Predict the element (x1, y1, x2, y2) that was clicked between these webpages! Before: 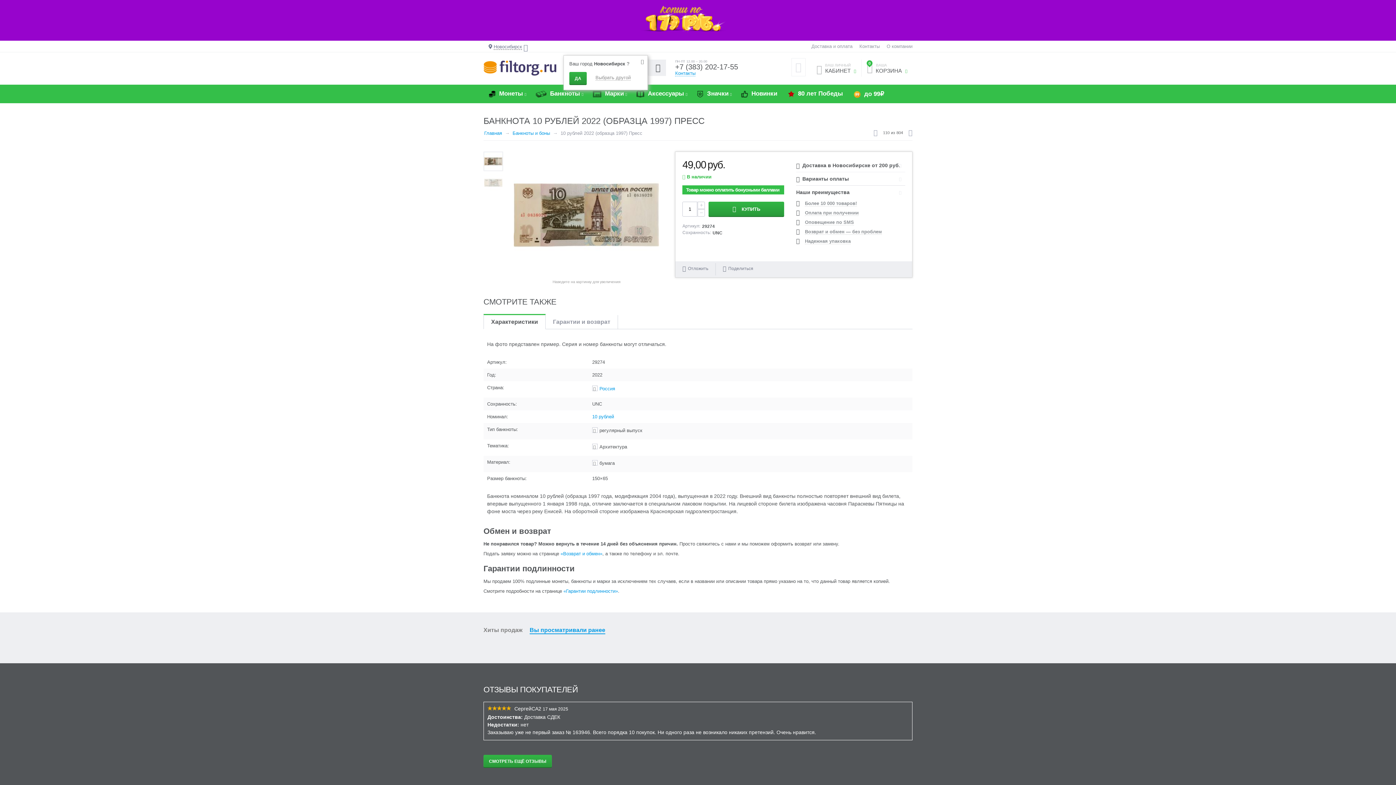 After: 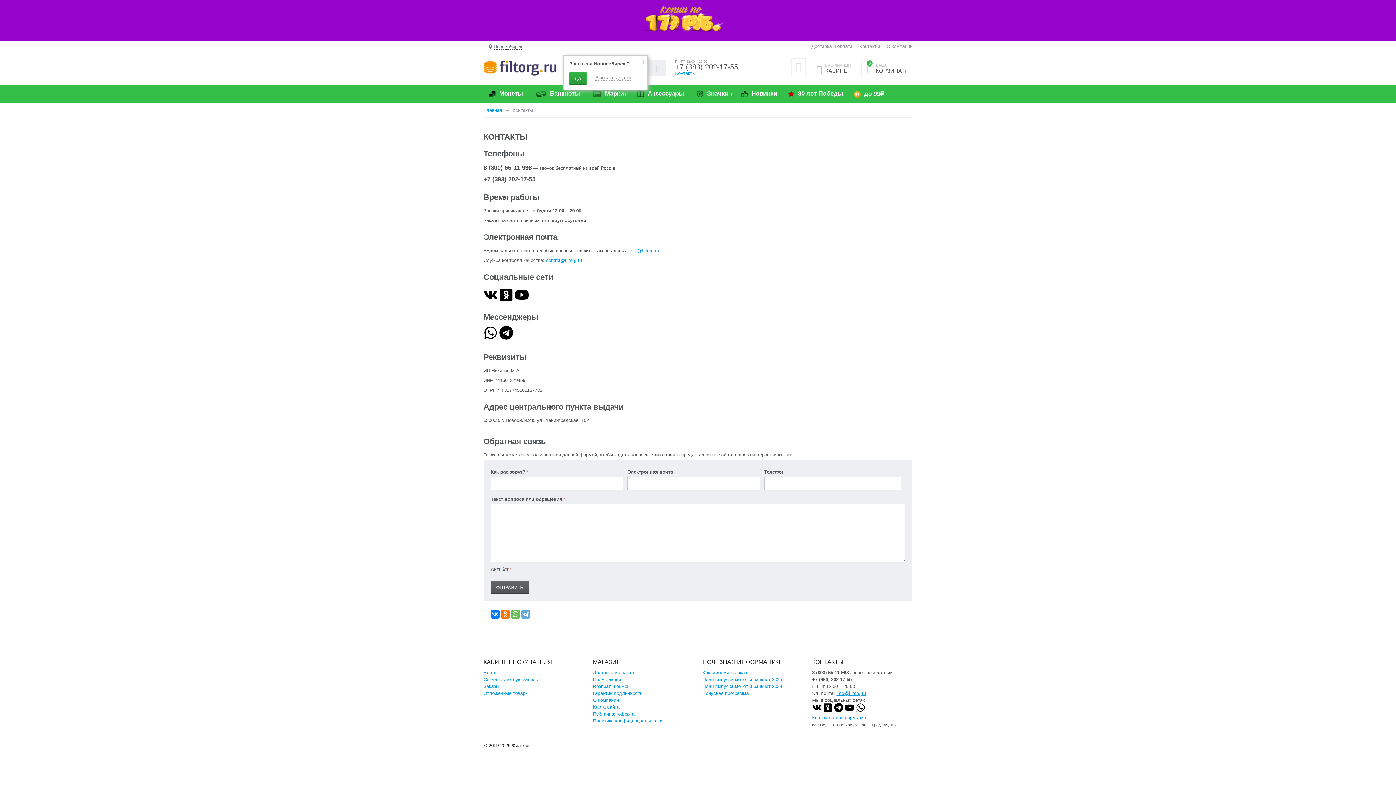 Action: label: Контакты bbox: (859, 43, 879, 49)